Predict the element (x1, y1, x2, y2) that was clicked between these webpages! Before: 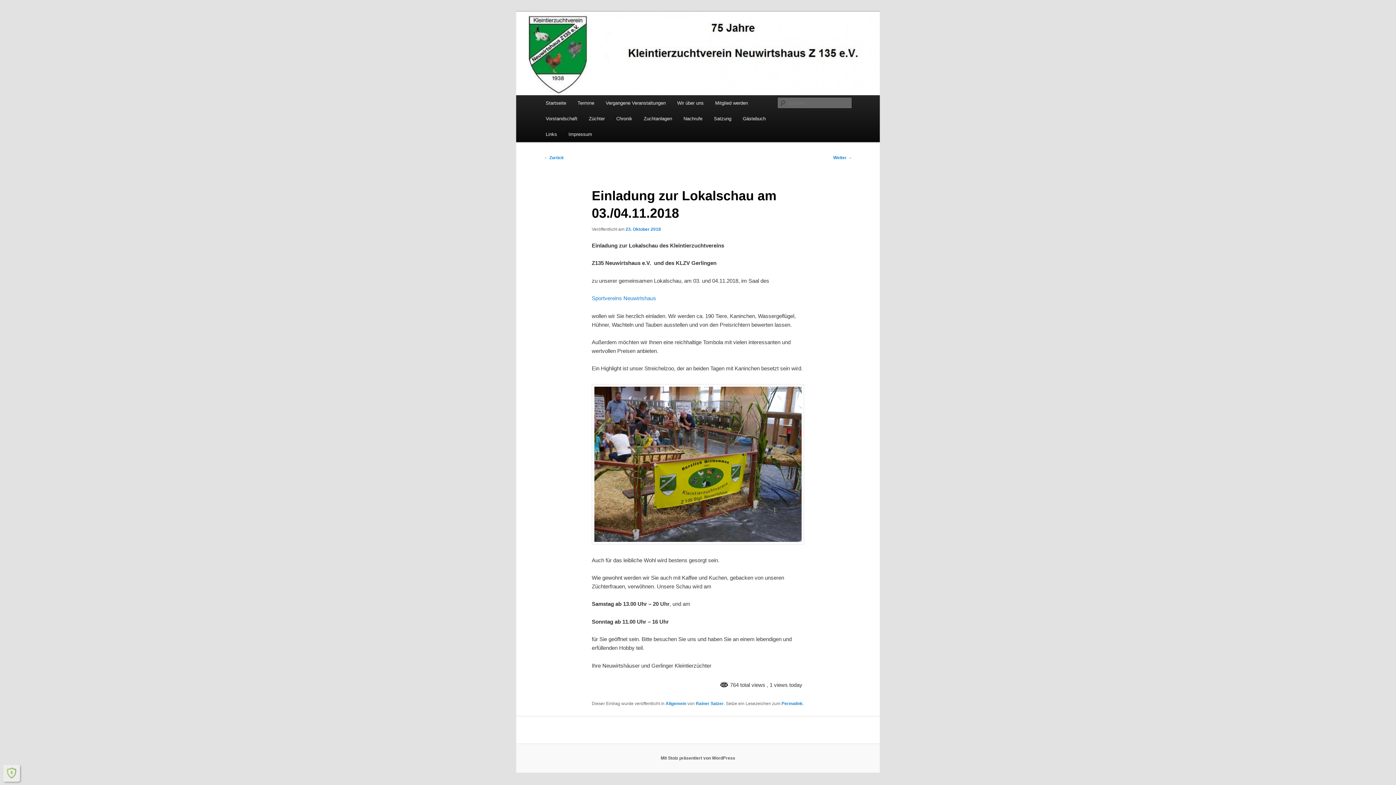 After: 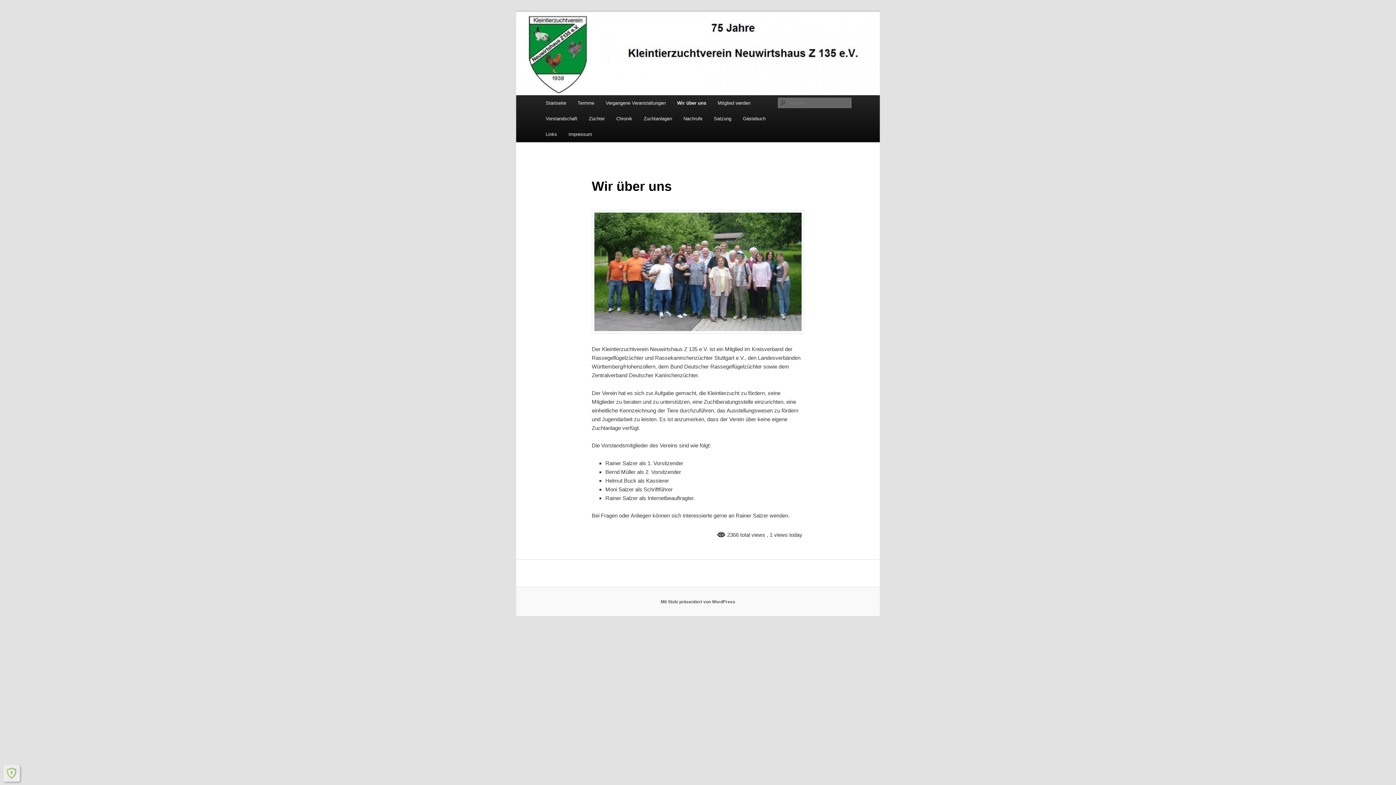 Action: label: Wir über uns bbox: (671, 95, 709, 110)